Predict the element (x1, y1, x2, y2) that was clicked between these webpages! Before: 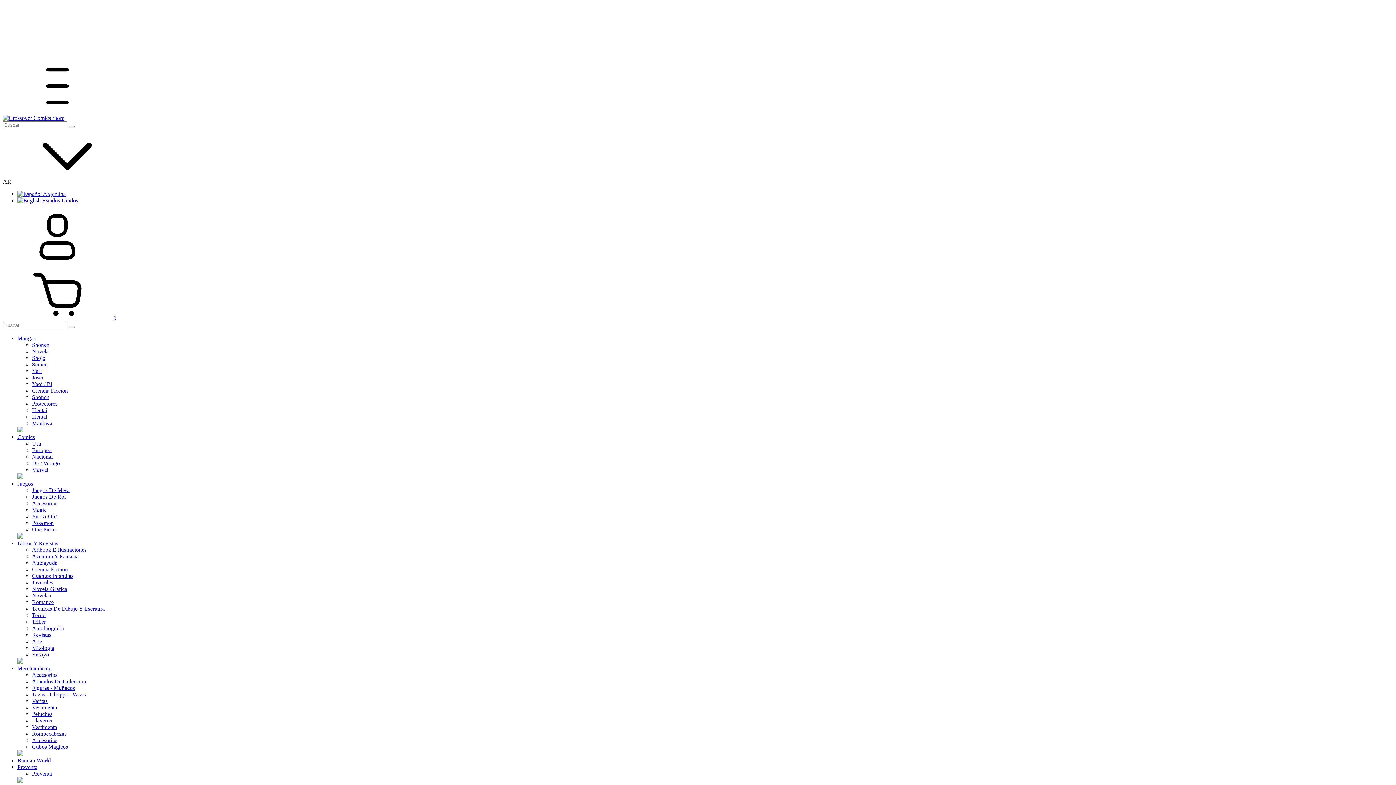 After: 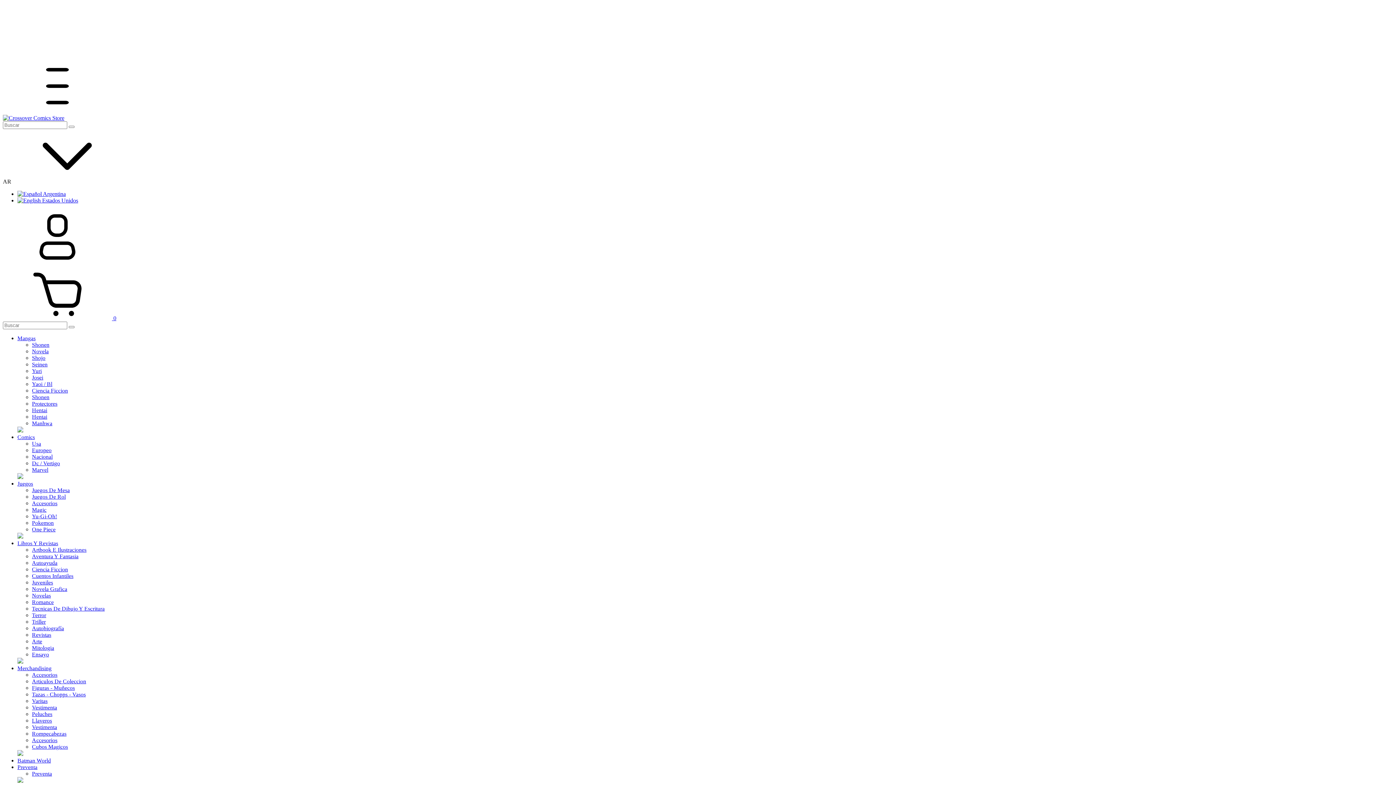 Action: label: Dc / Vertigo bbox: (32, 460, 60, 466)